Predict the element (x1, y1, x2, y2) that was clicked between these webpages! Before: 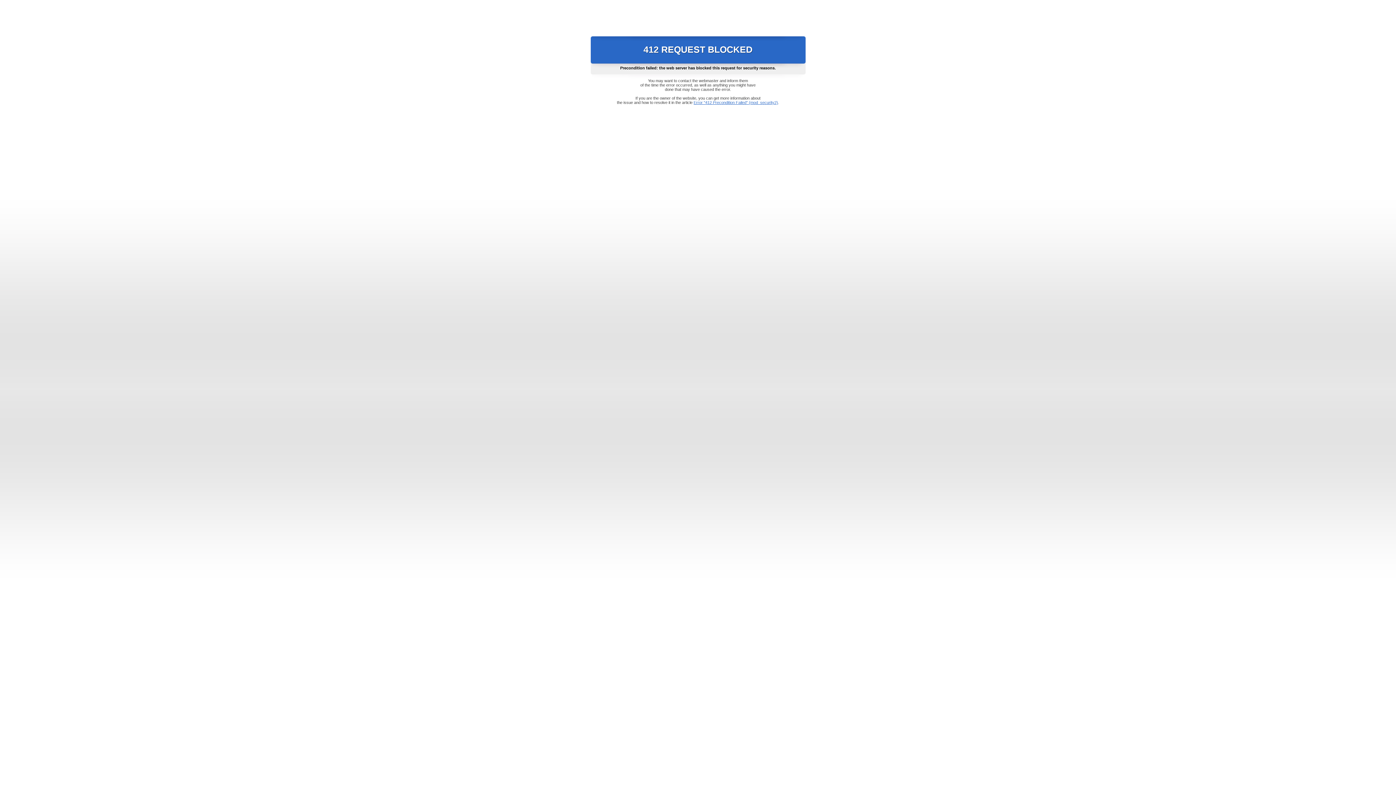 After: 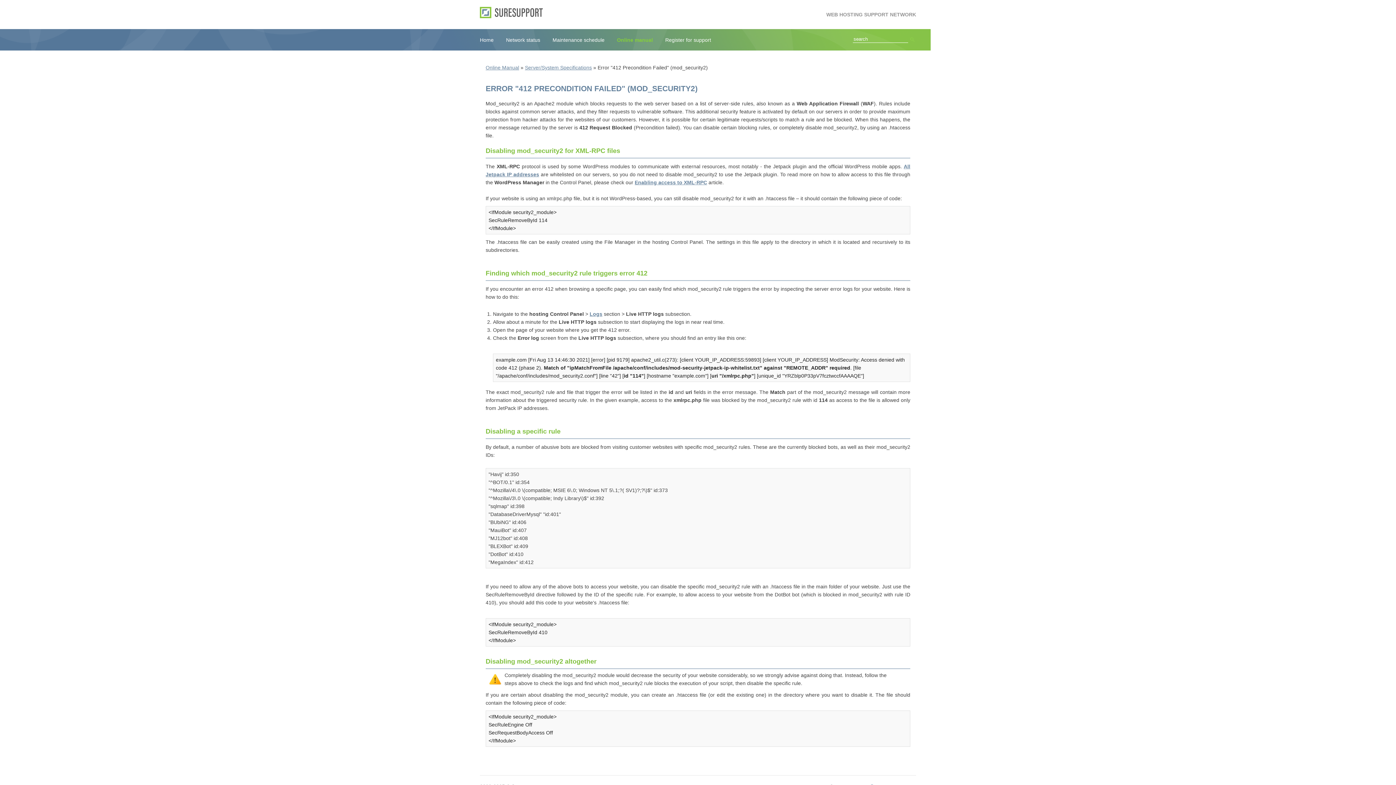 Action: label: Error "412 Precondition Failed" (mod_security2) bbox: (693, 100, 778, 104)